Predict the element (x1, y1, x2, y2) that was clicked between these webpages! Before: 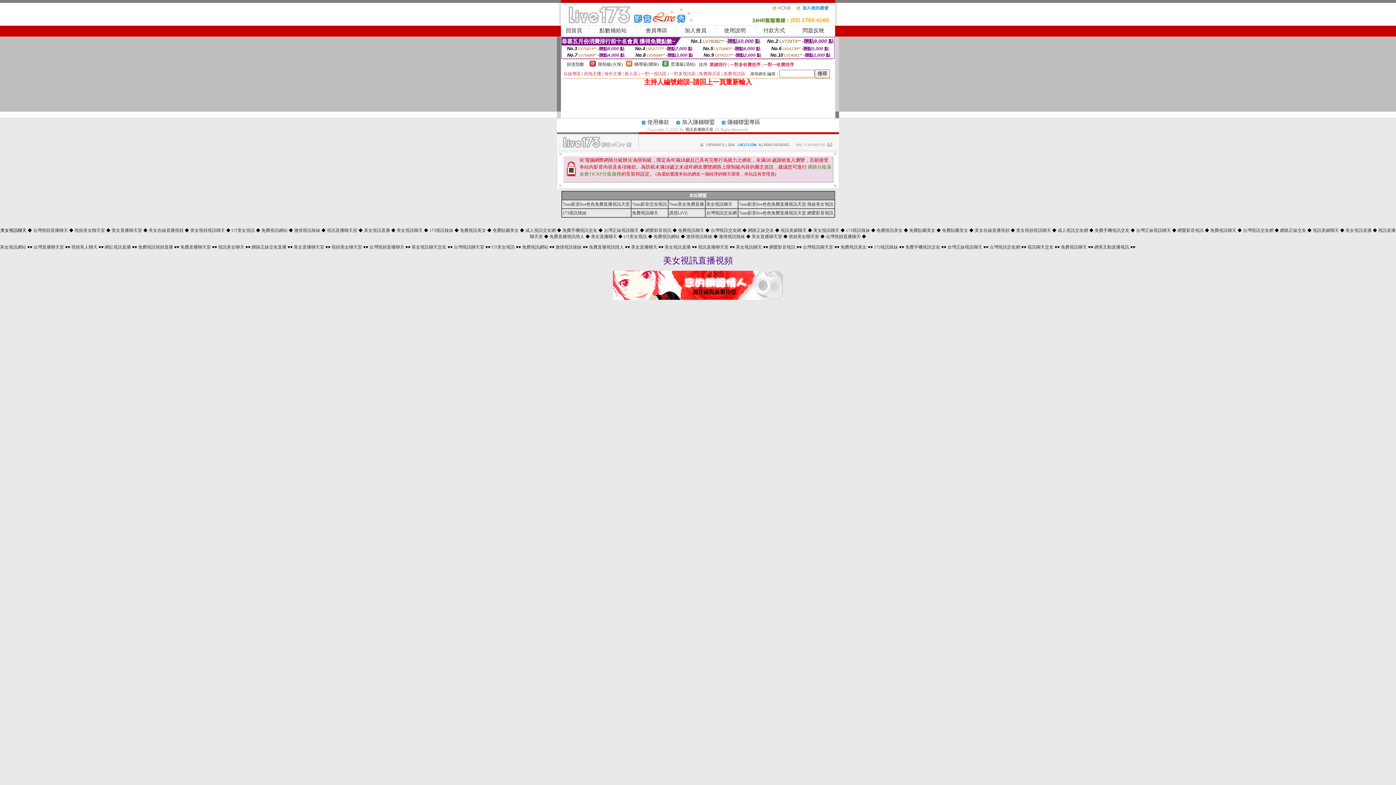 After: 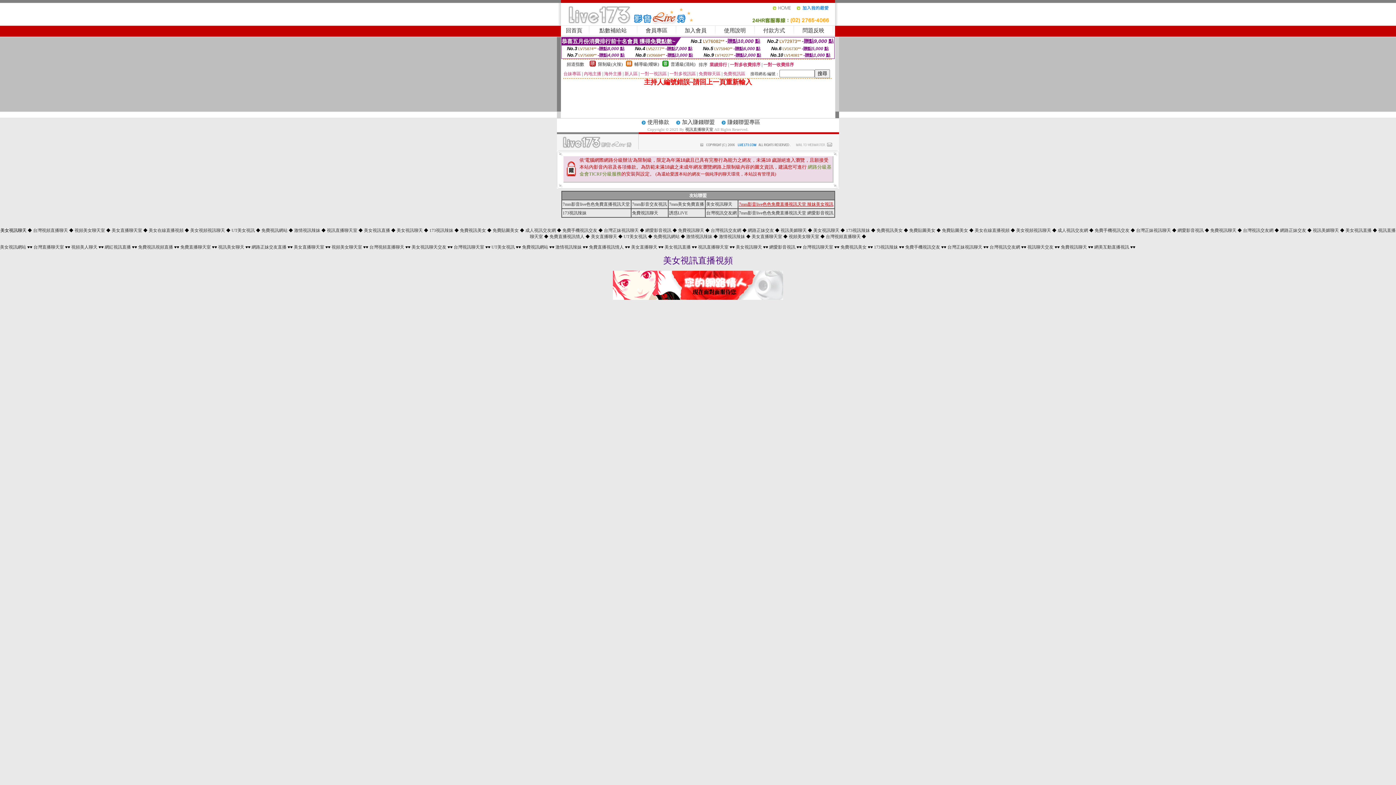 Action: bbox: (739, 201, 833, 206) label: 7mm影音live色色免費直播視訊天堂 辣妹美女視訊